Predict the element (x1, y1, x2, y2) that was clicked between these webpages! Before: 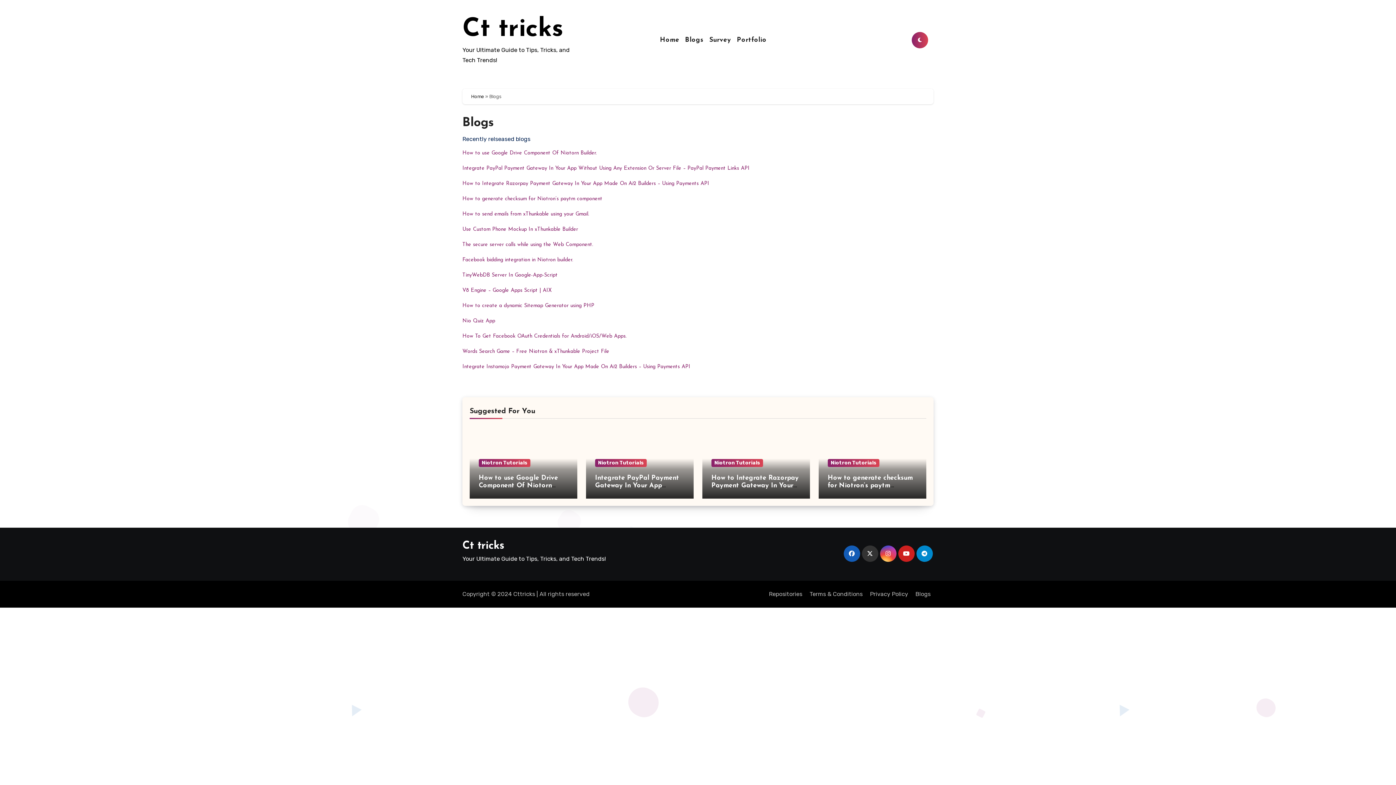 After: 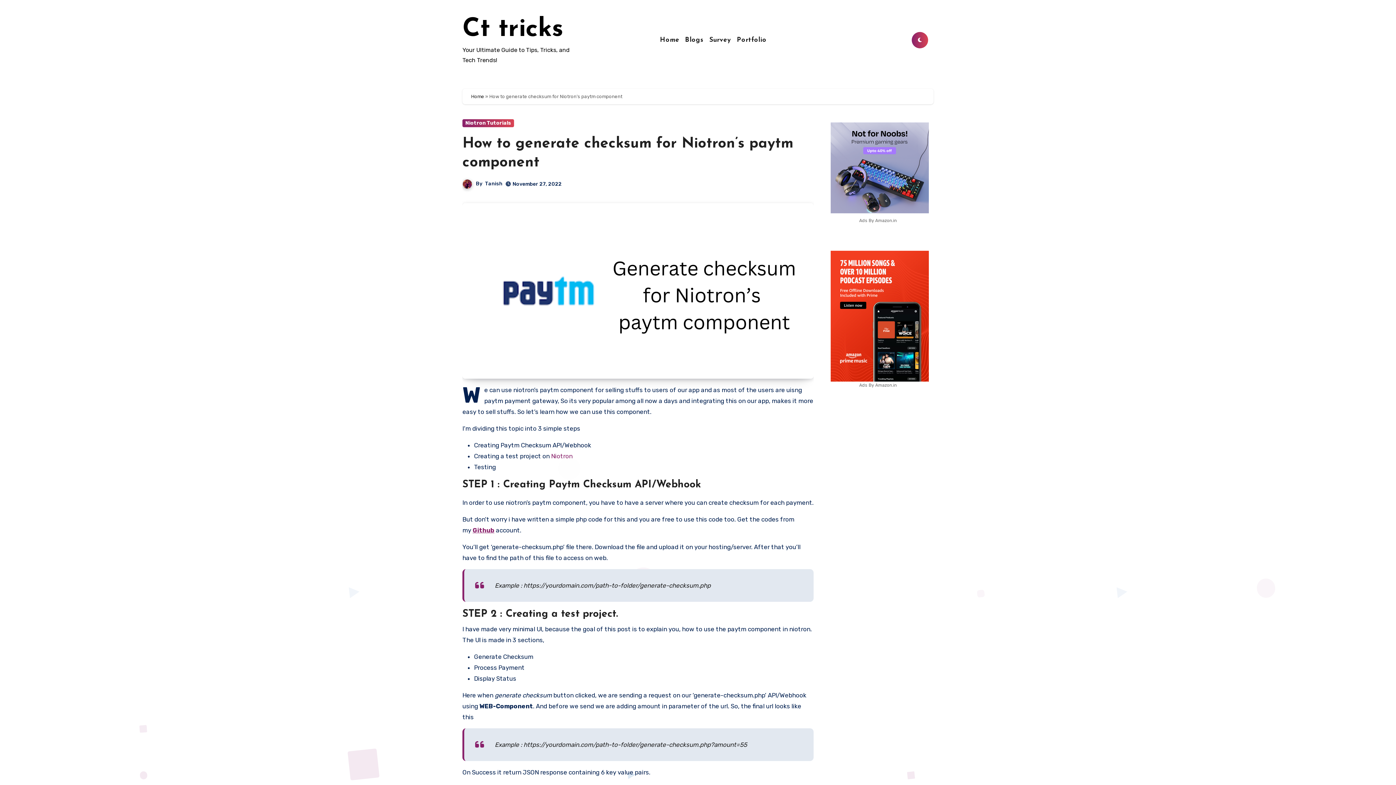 Action: label: How to generate checksum for Niotron’s paytm component bbox: (828, 474, 913, 497)